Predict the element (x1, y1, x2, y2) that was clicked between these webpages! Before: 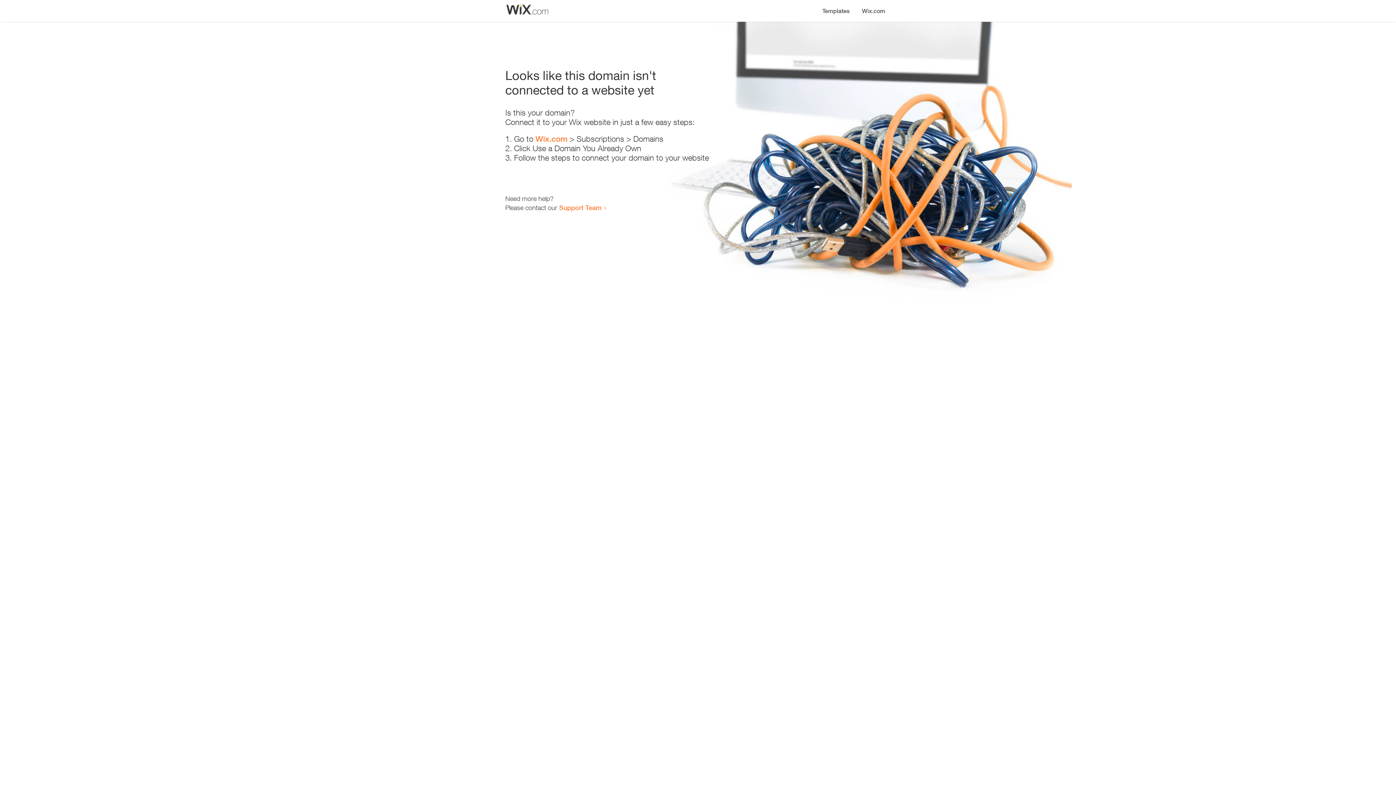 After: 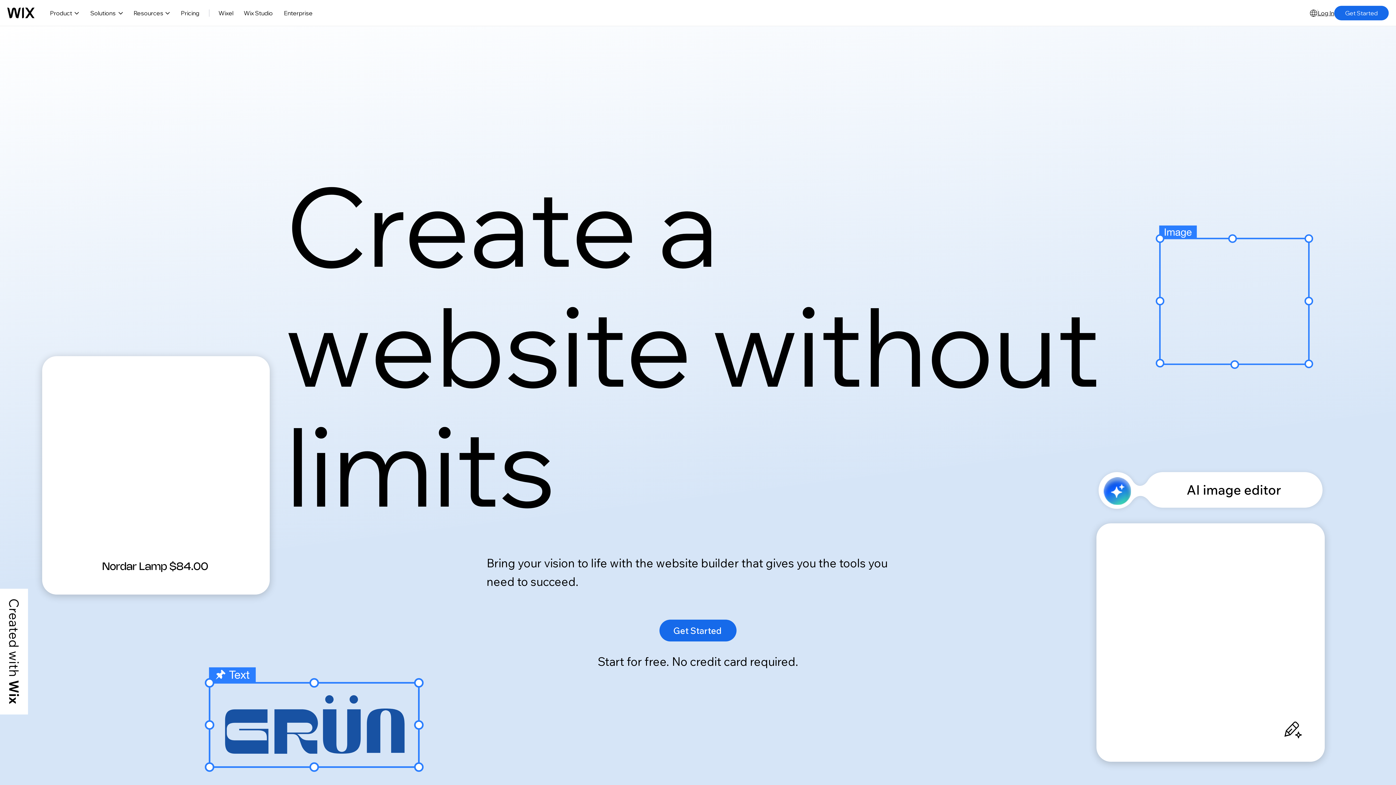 Action: label: Wix.com bbox: (535, 134, 567, 143)